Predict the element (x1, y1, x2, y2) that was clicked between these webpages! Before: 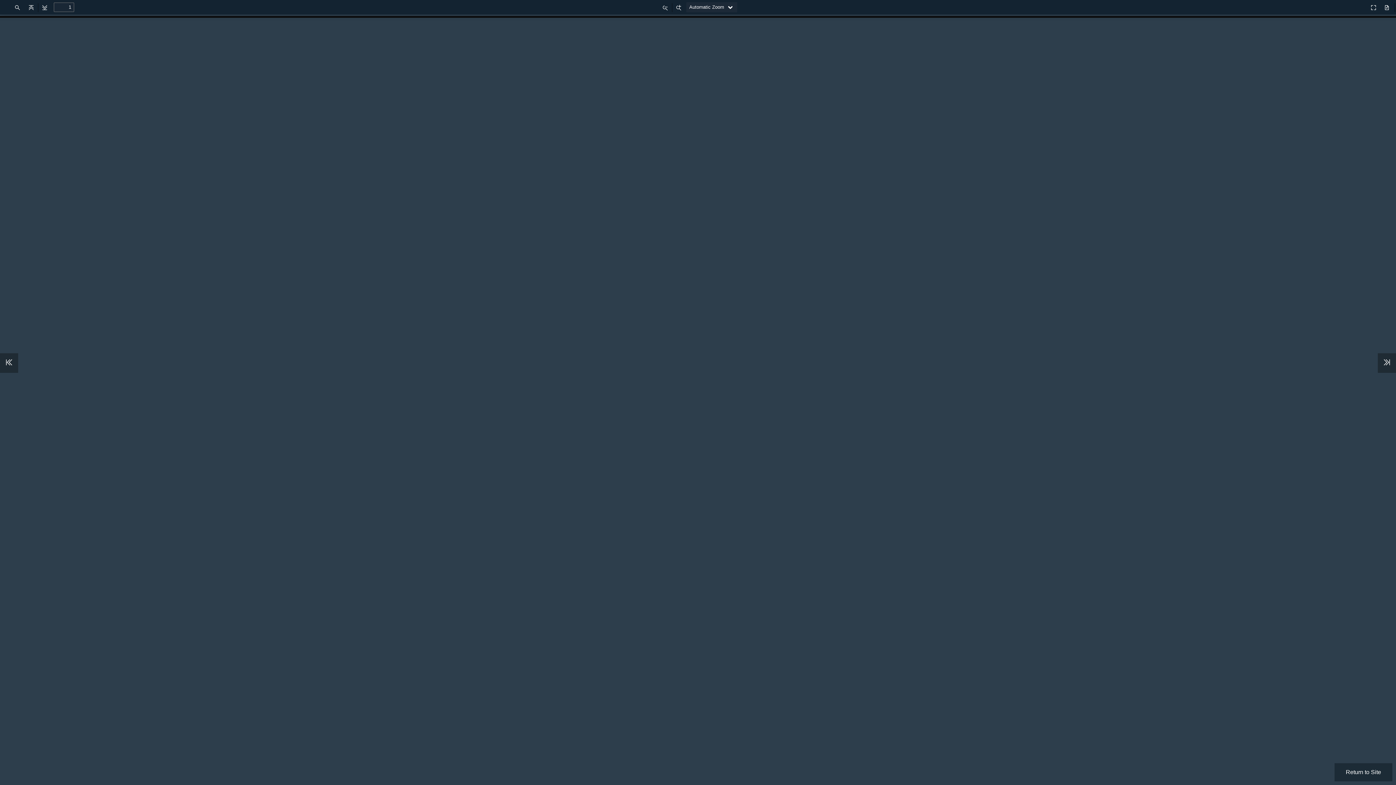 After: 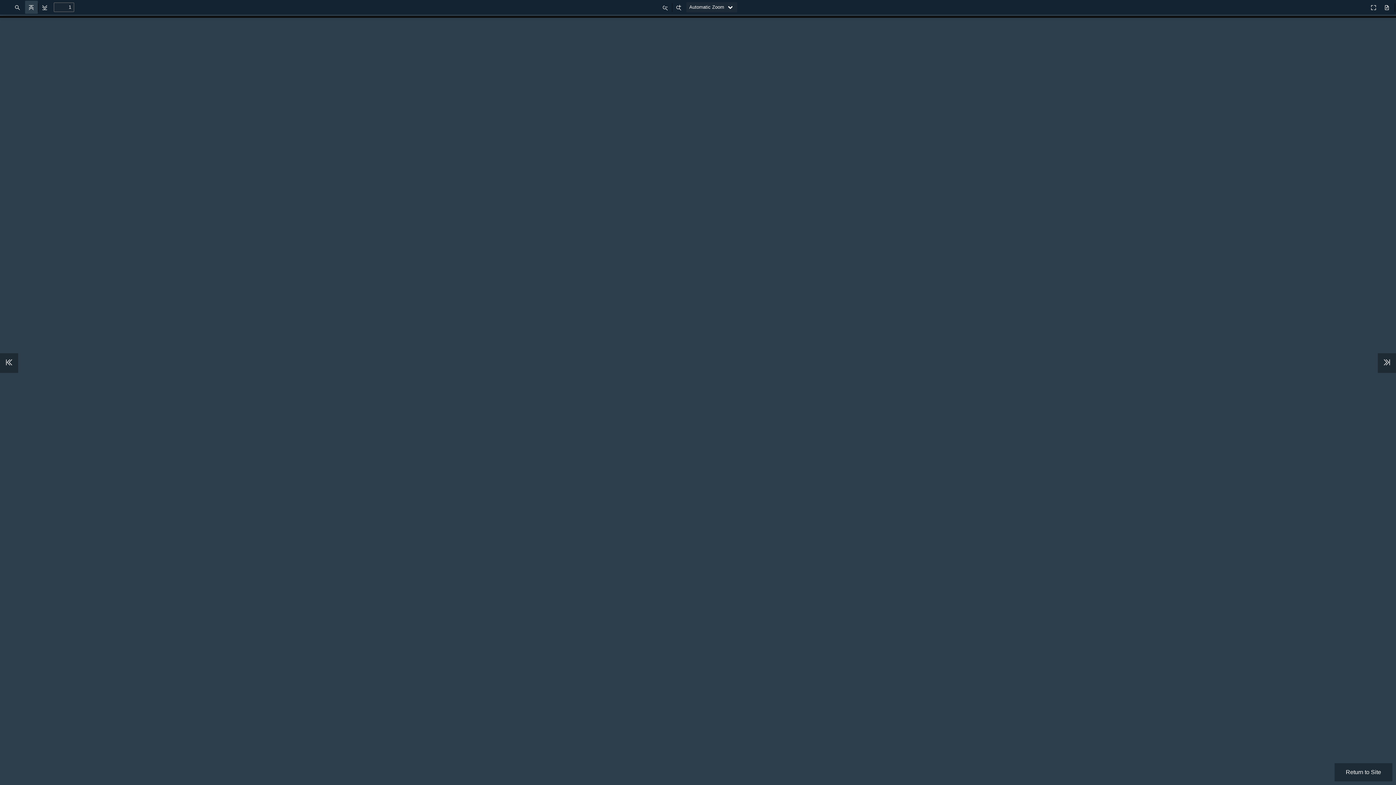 Action: bbox: (25, 0, 37, 13) label: Previous